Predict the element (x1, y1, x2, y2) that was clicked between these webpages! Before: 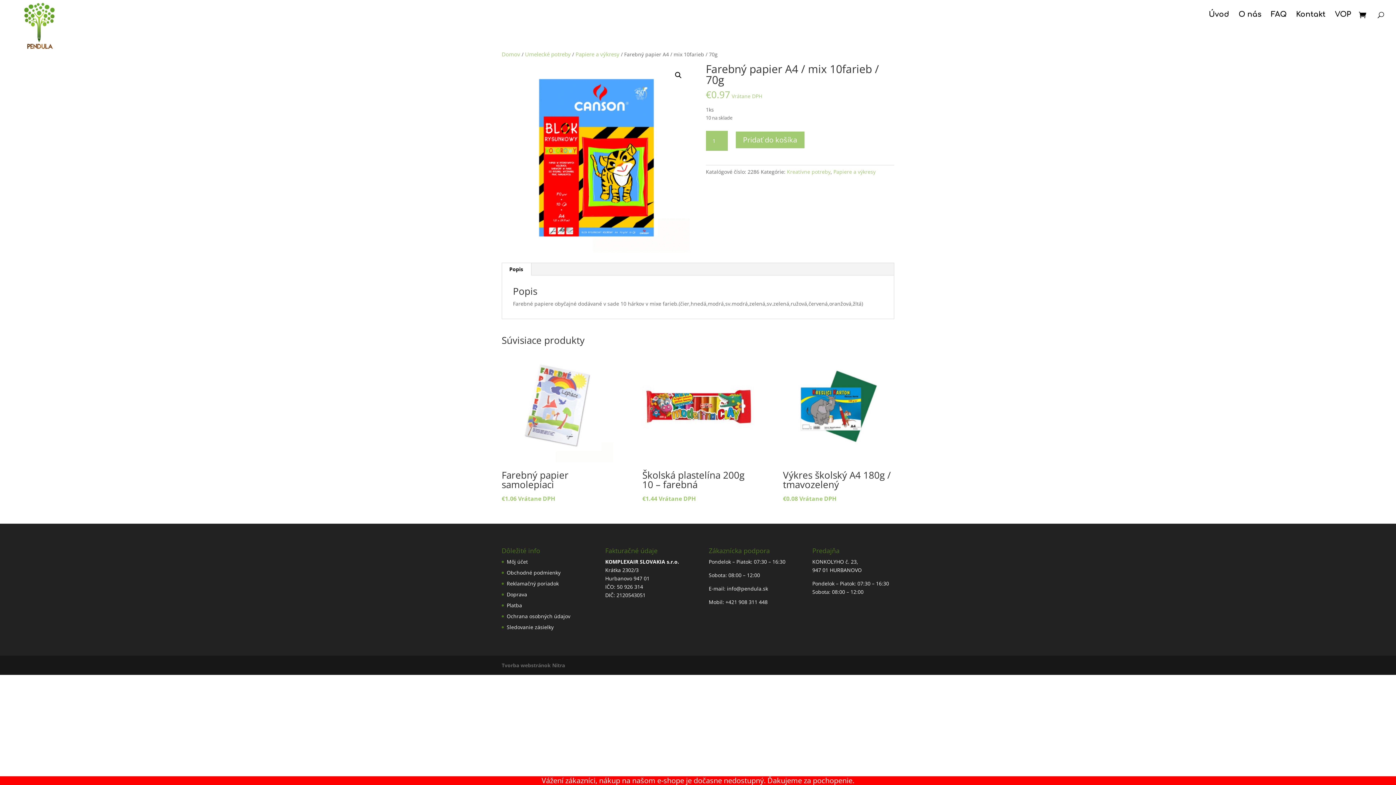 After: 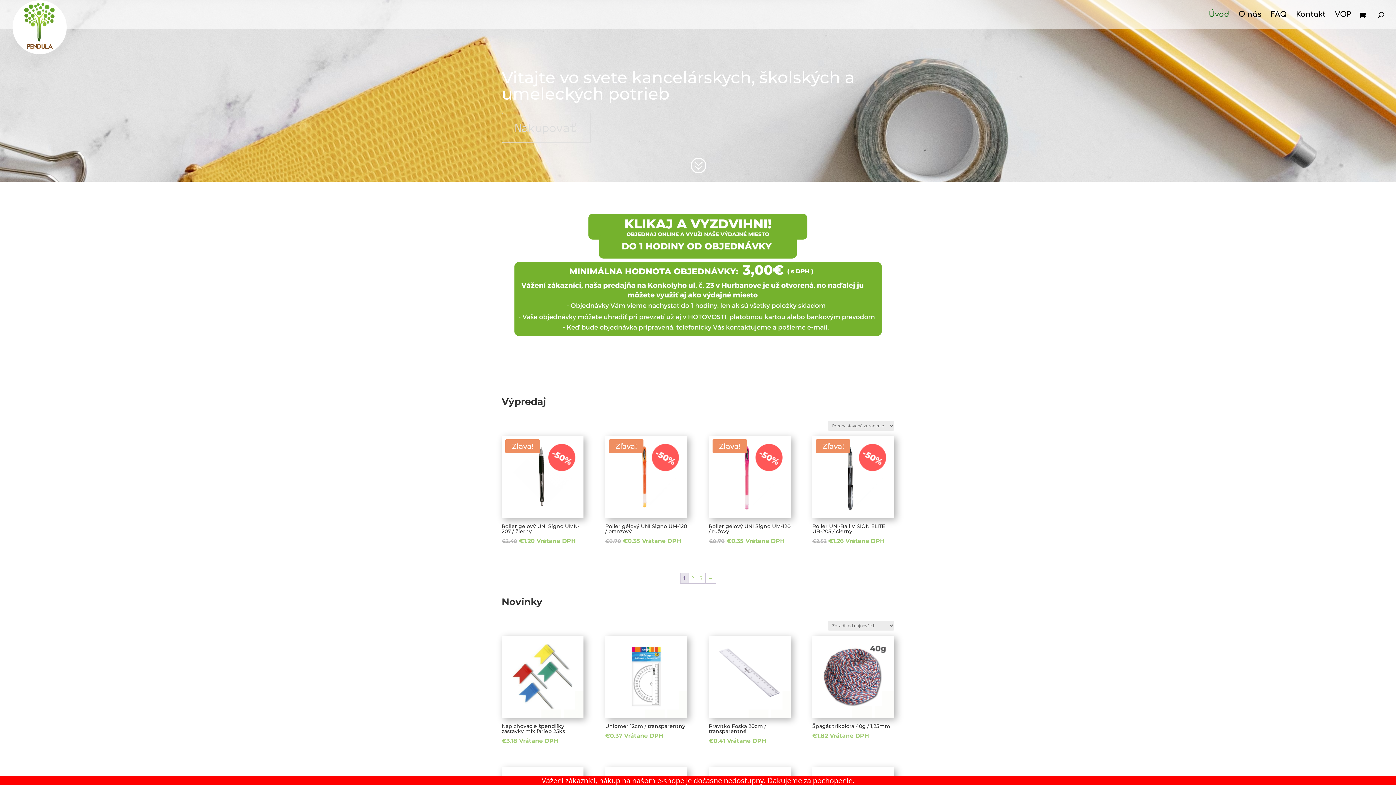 Action: label: Úvod bbox: (1209, 12, 1229, 29)